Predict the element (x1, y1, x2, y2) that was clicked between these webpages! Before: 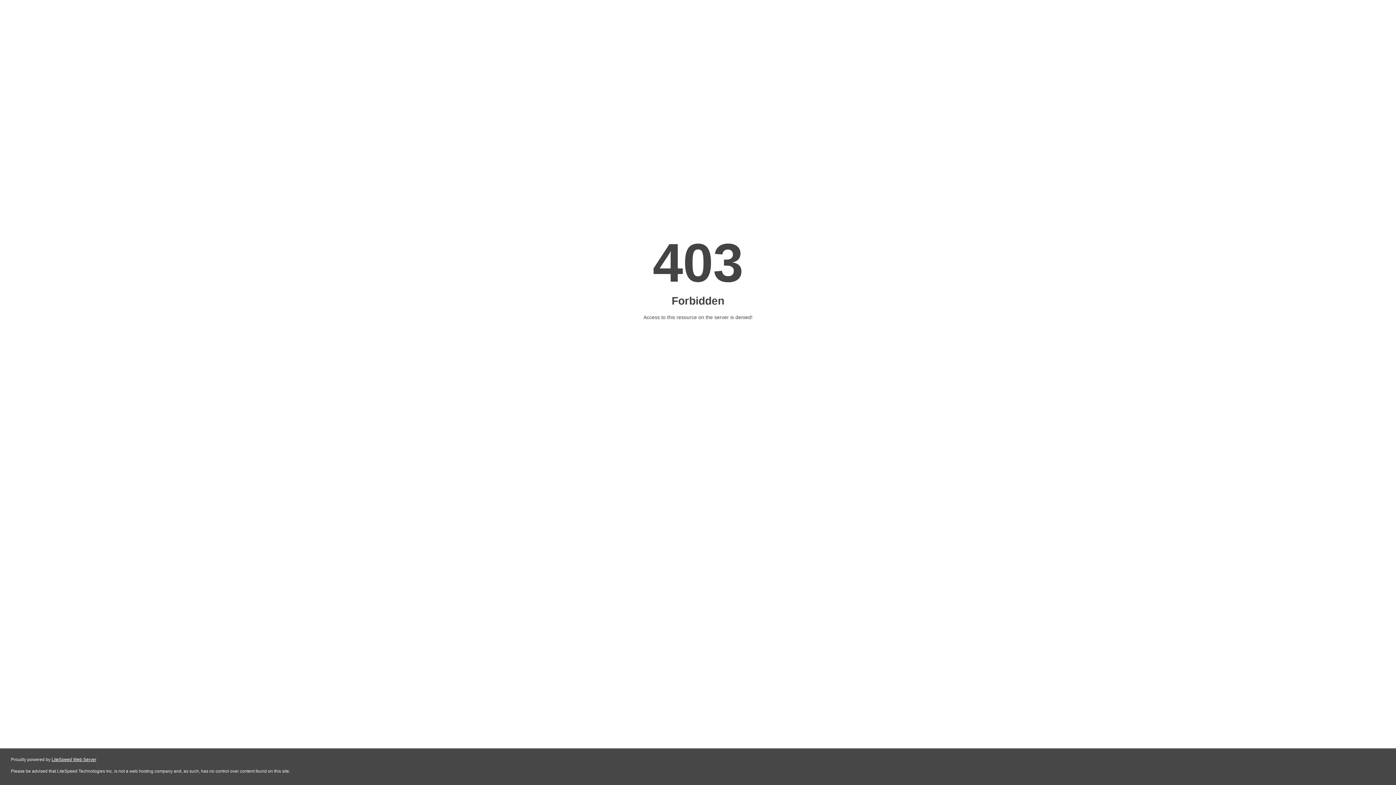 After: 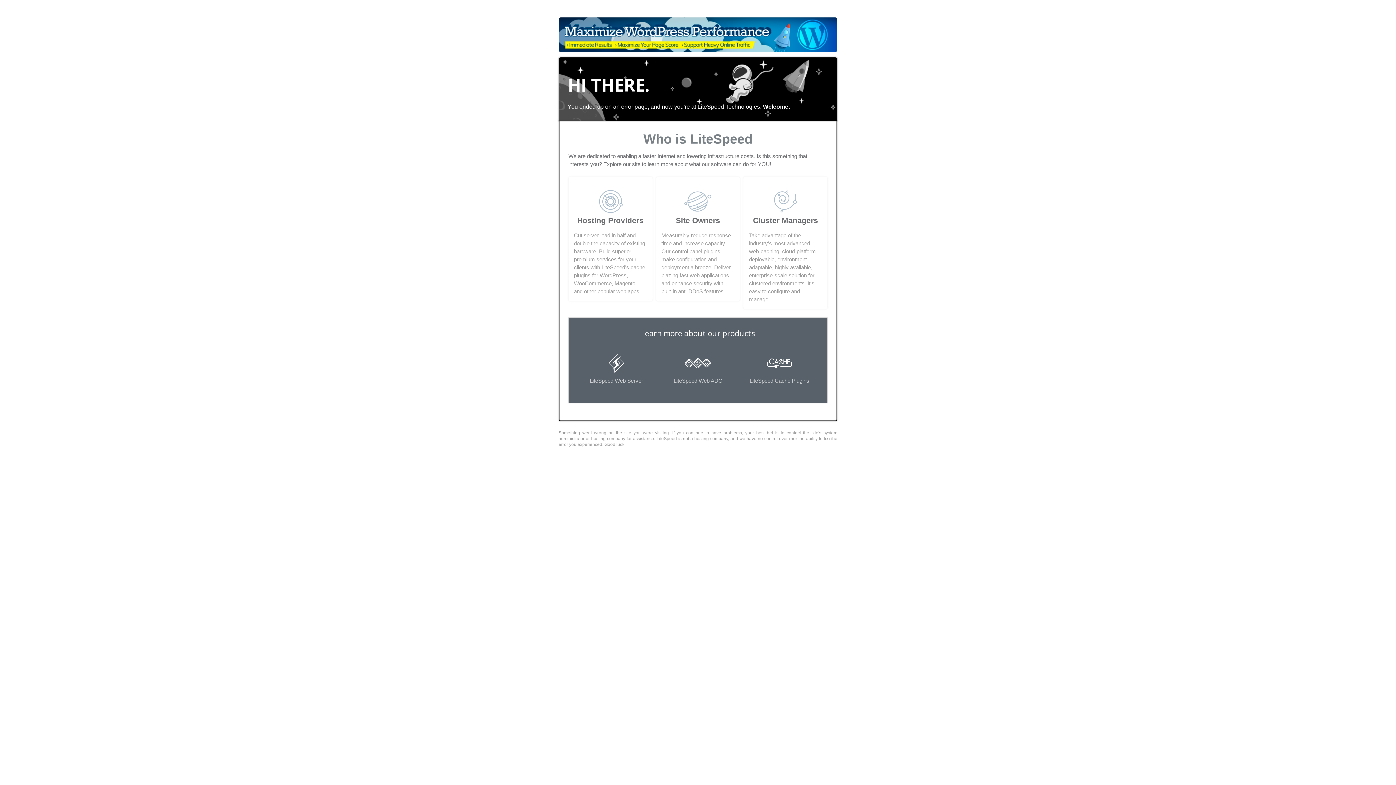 Action: bbox: (51, 757, 96, 762) label: LiteSpeed Web Server